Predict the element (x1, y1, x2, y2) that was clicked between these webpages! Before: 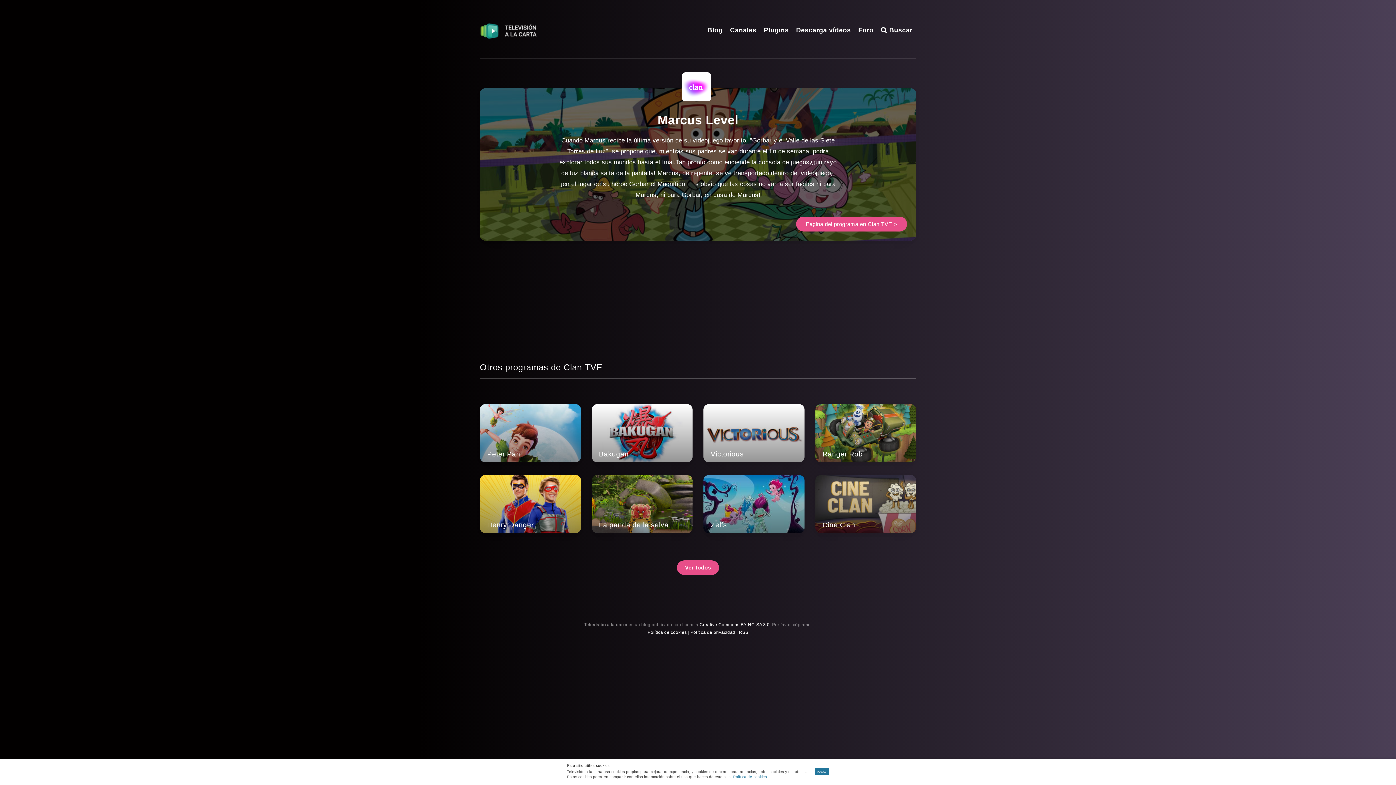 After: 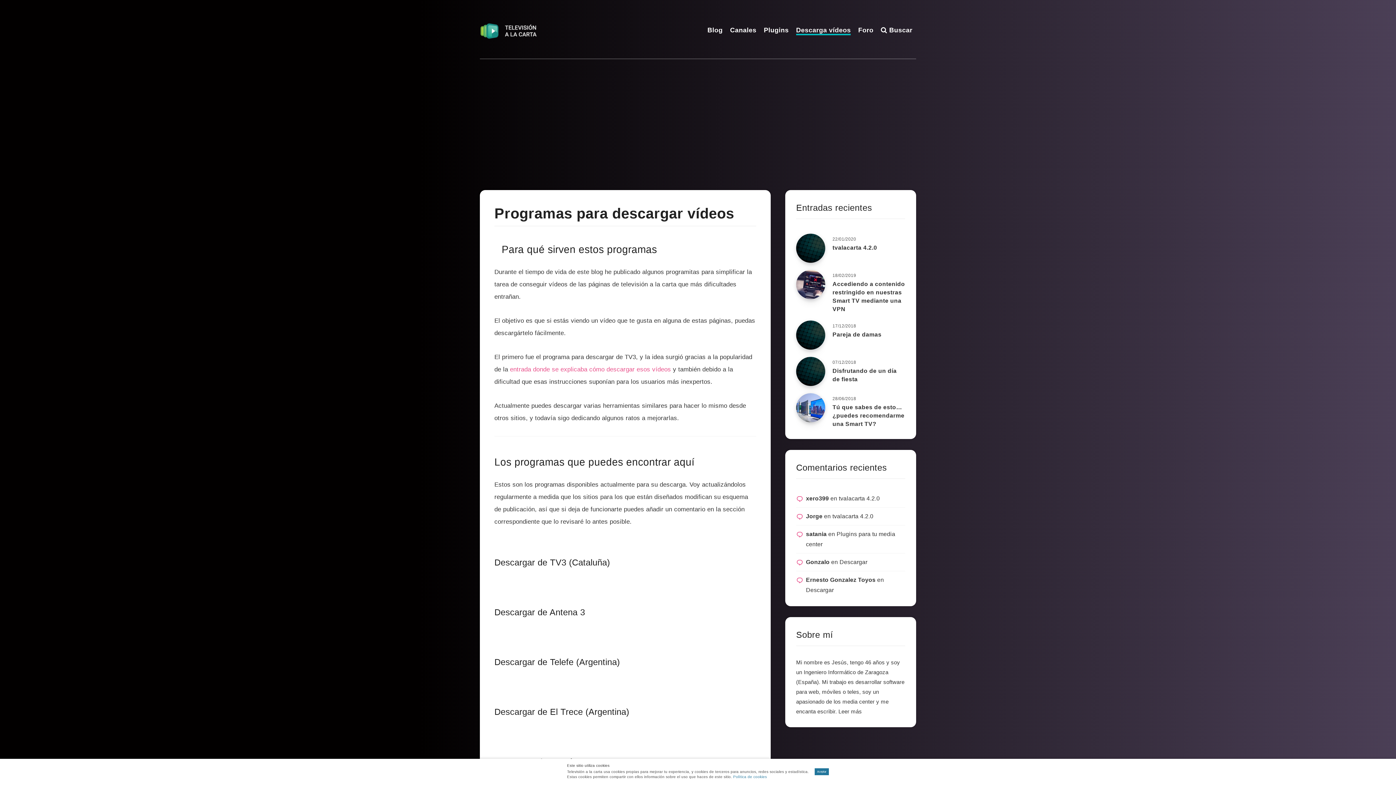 Action: label: Descarga vídeos bbox: (796, 25, 851, 36)